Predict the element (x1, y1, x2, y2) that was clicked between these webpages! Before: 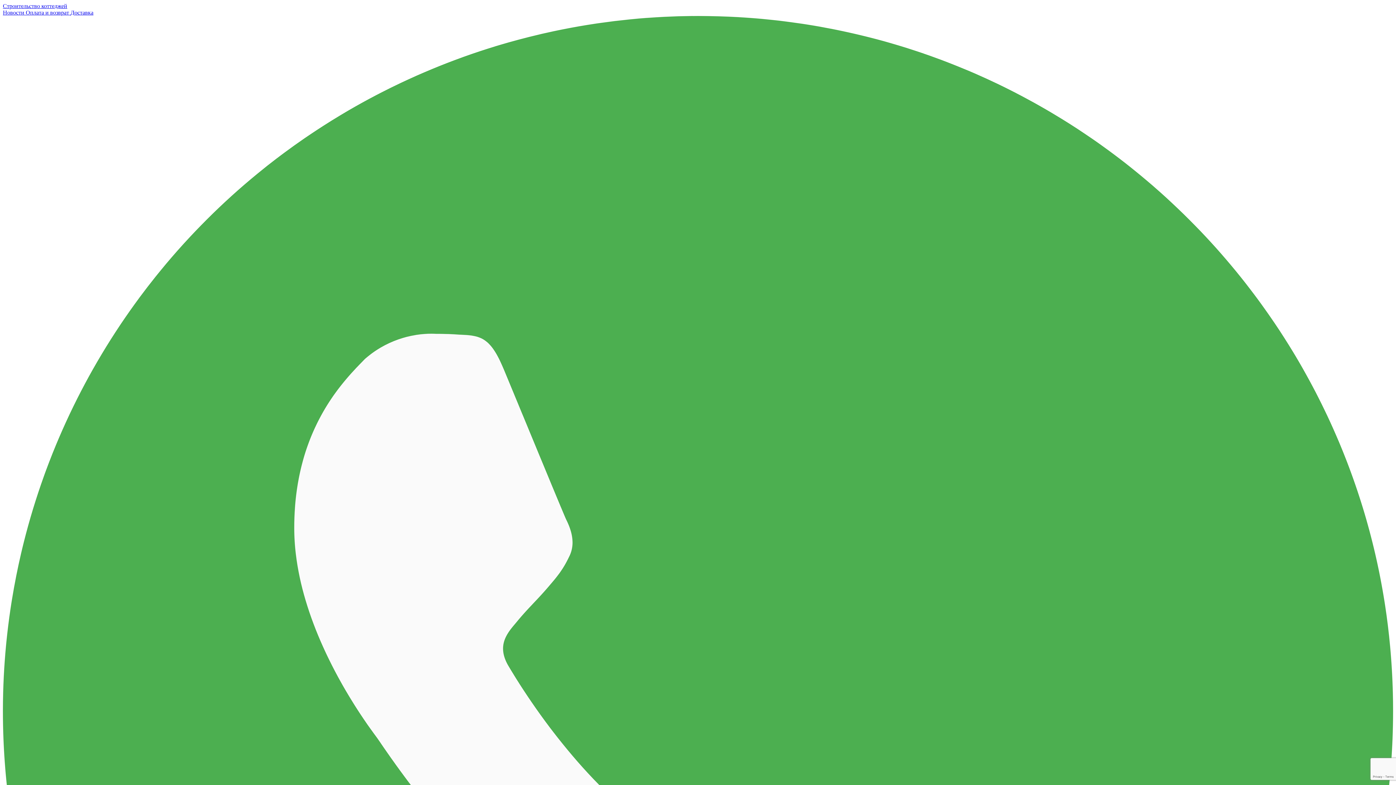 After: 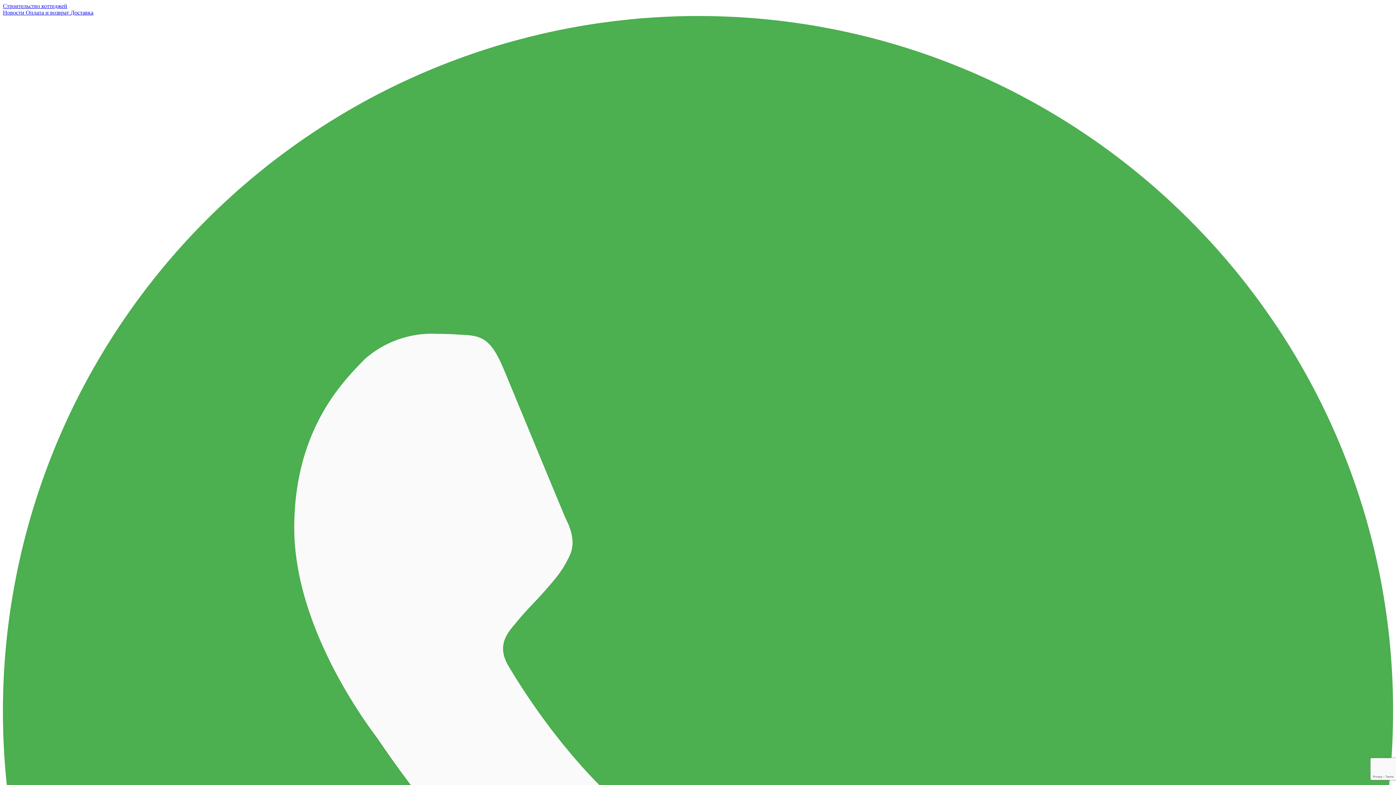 Action: bbox: (25, 9, 70, 15) label: Оплата и возврат 